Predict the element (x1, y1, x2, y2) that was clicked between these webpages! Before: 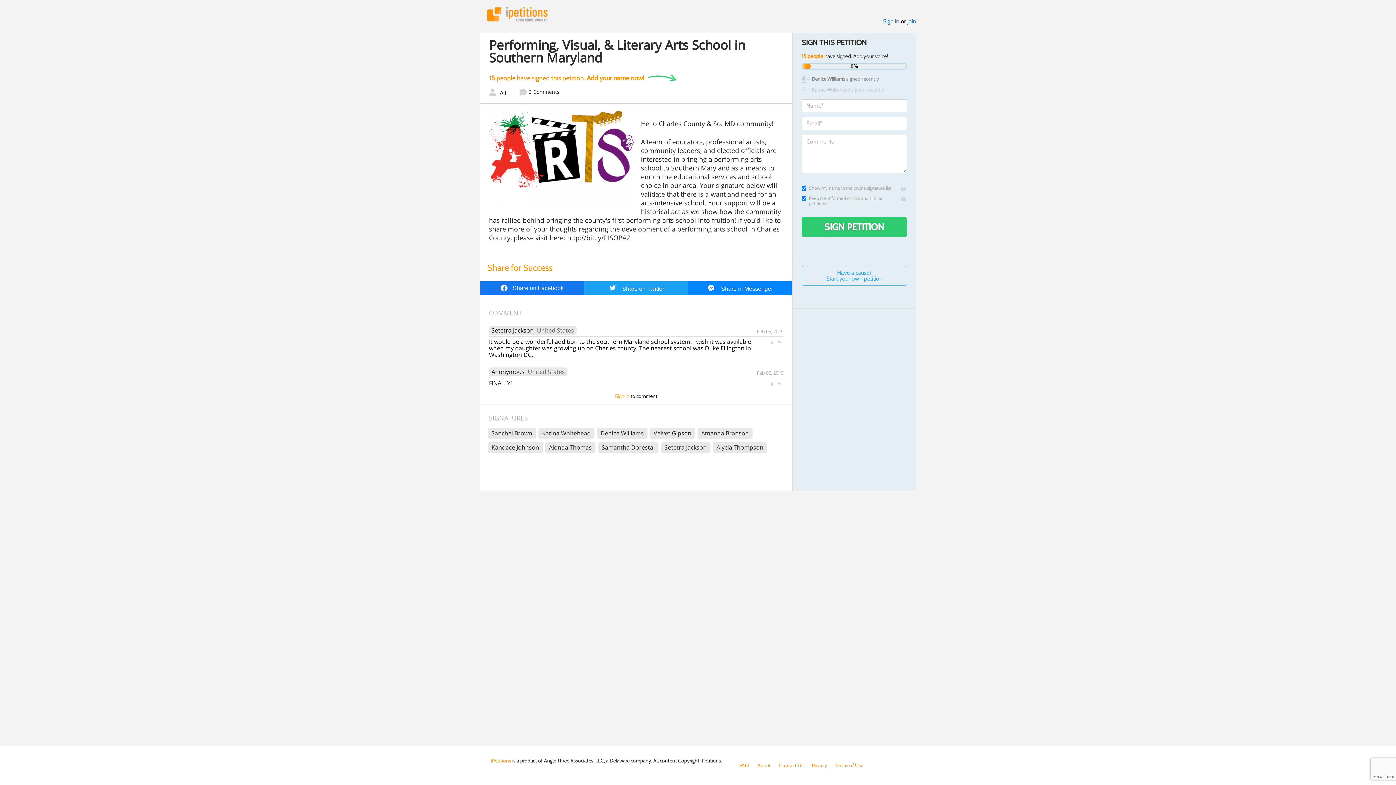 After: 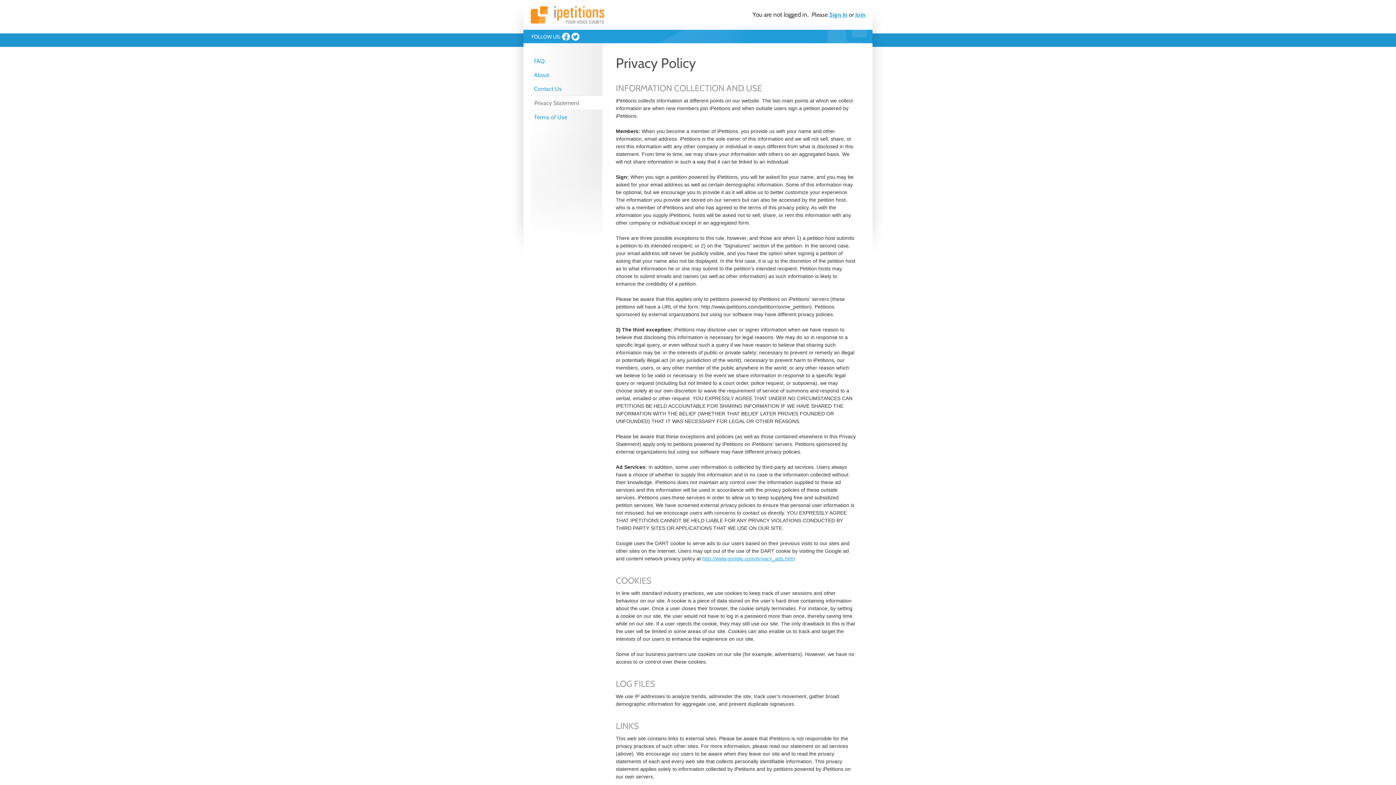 Action: bbox: (812, 762, 827, 769) label: Privacy